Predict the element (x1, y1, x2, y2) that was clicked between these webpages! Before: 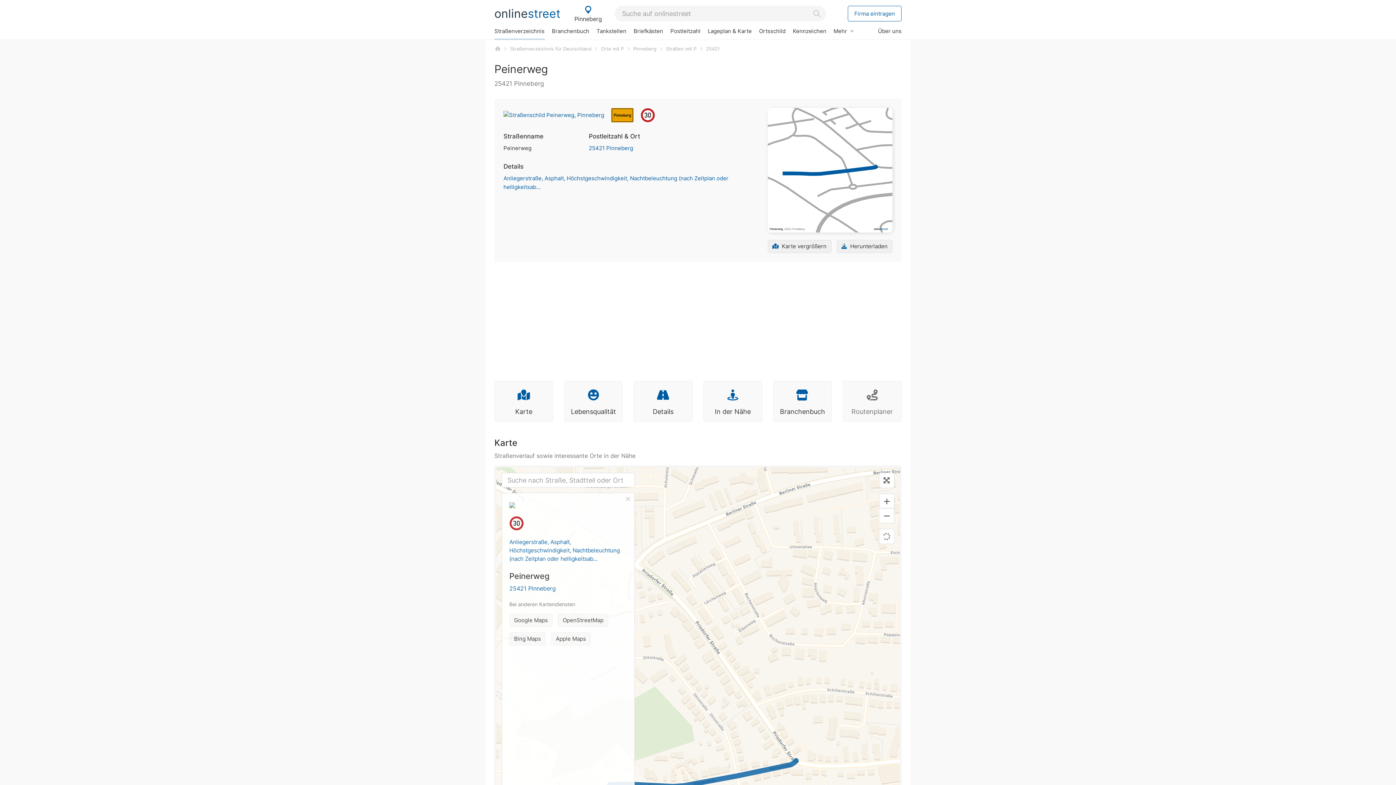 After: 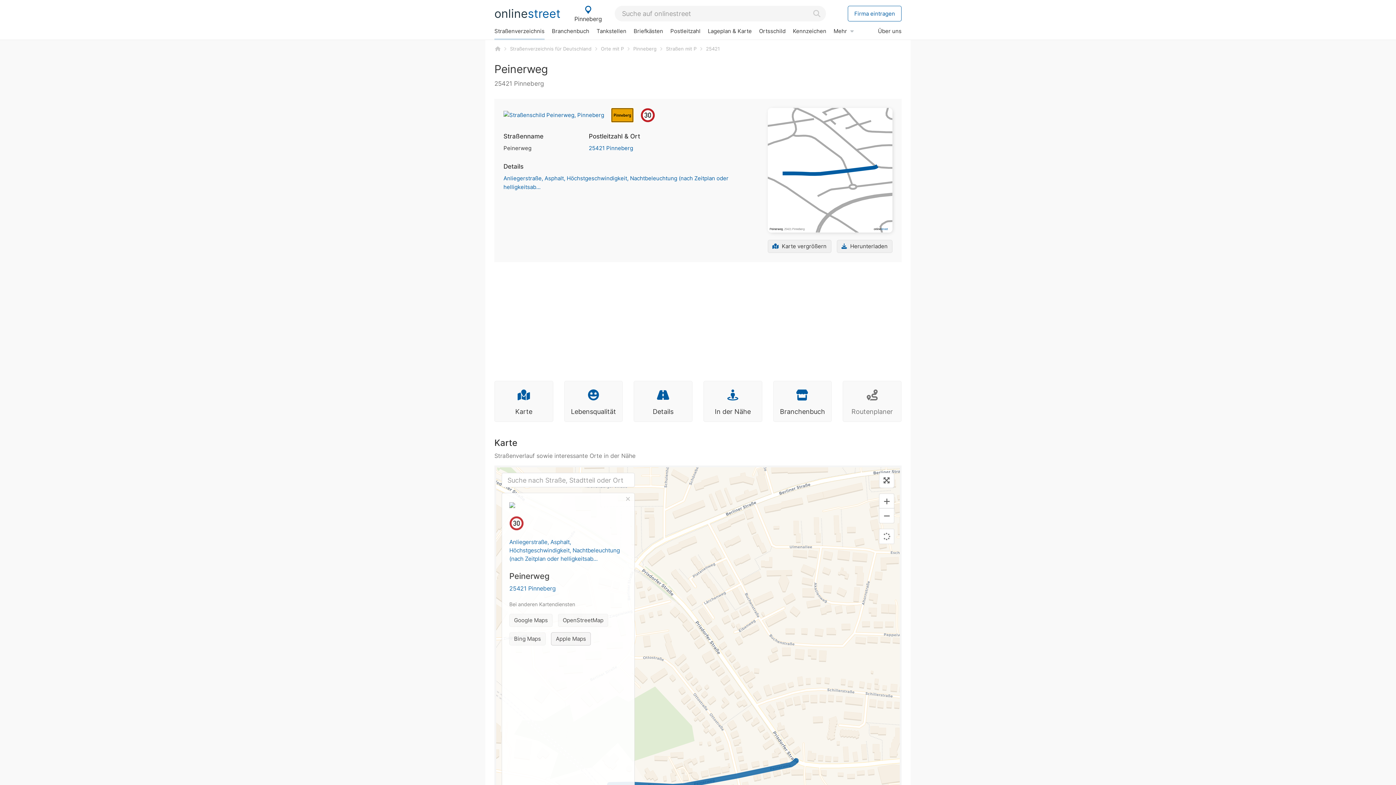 Action: label: Apple Maps bbox: (551, 632, 590, 645)